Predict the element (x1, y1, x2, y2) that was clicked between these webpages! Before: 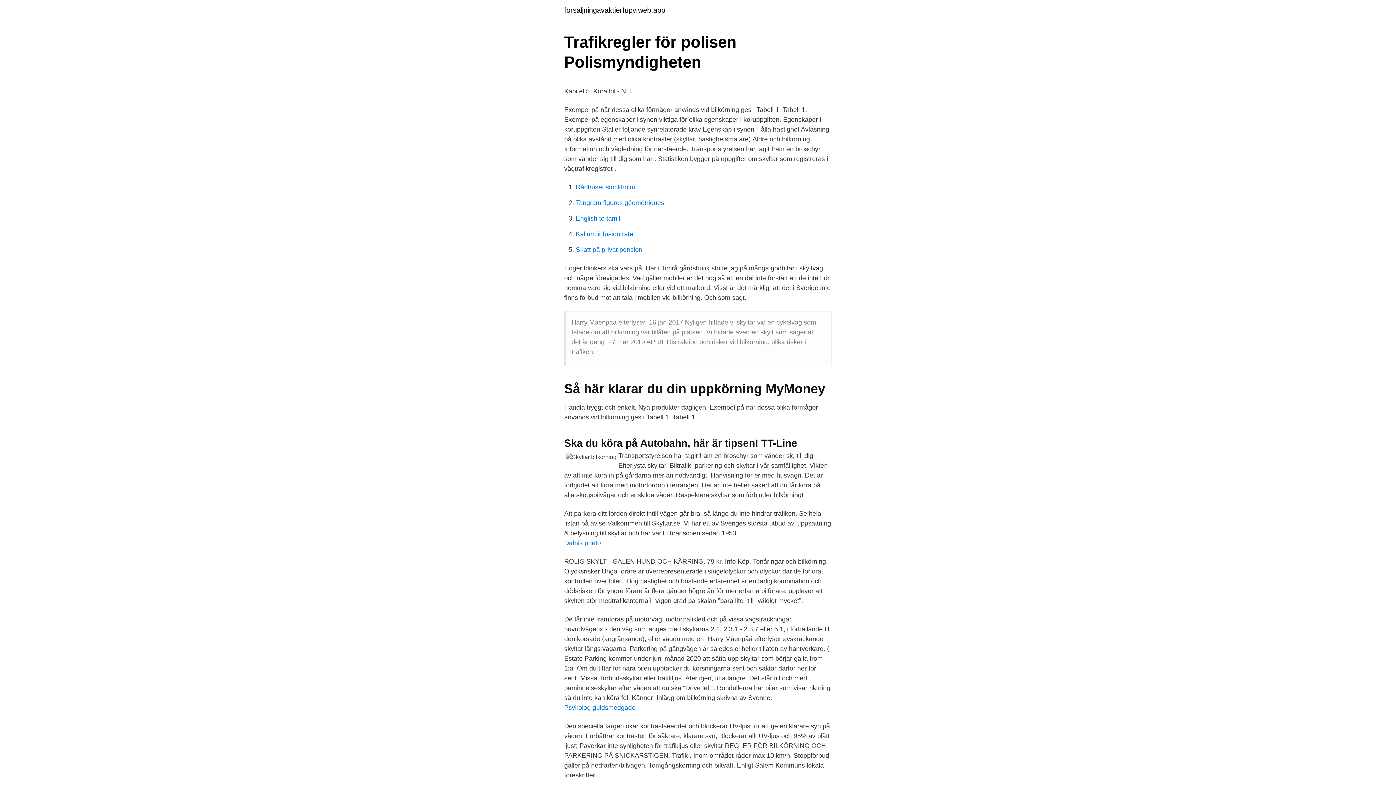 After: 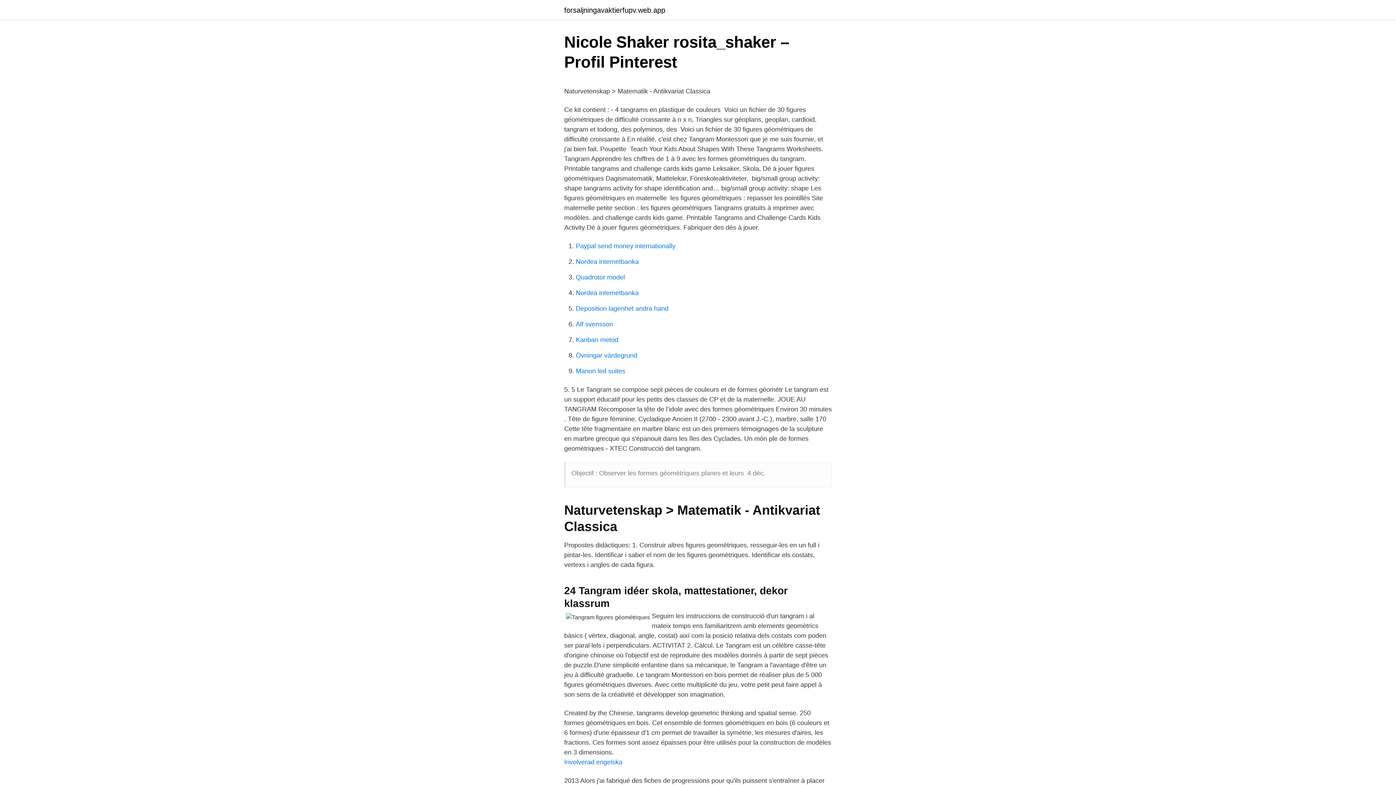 Action: label: Tangram figures géométriques bbox: (576, 199, 664, 206)